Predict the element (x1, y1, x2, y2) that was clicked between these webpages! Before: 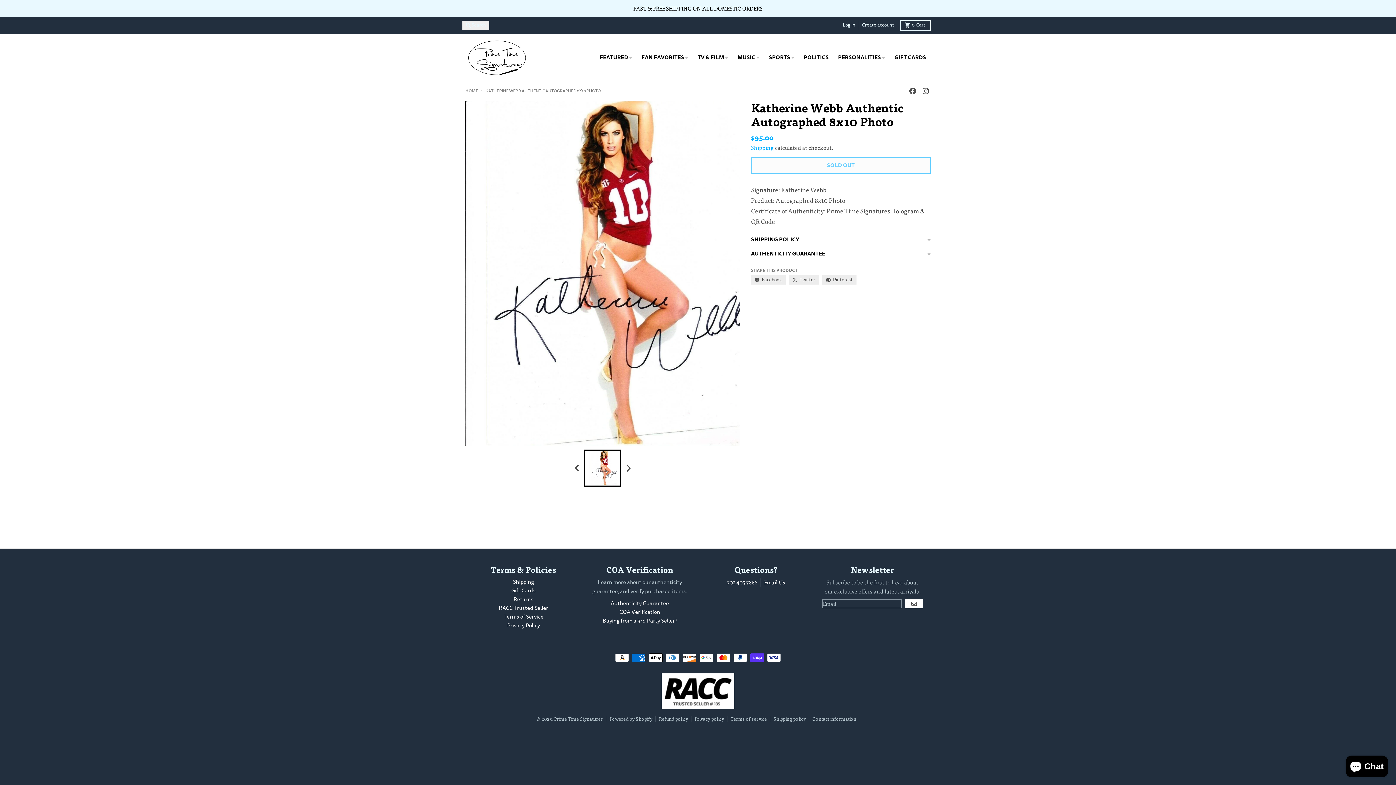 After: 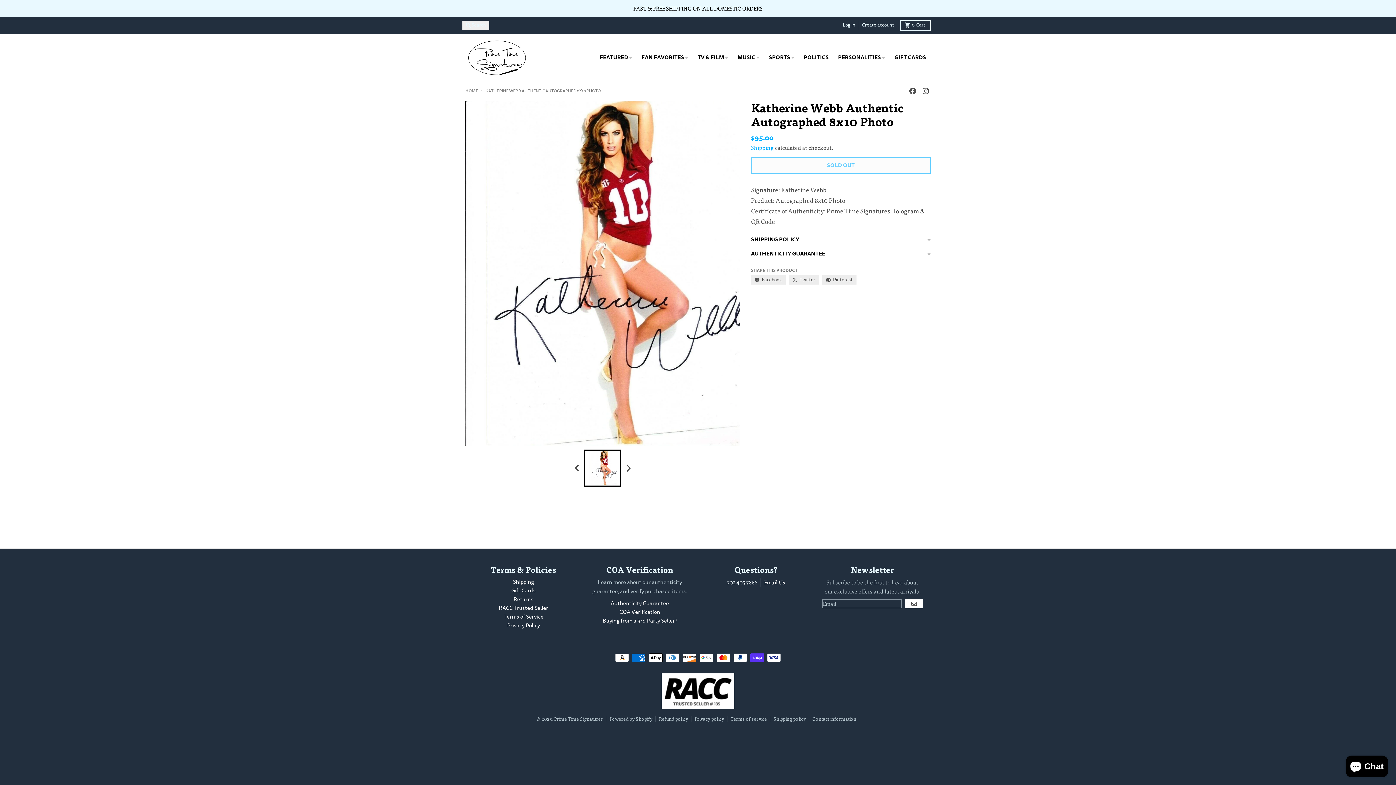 Action: label: 702.405.7868 bbox: (727, 578, 757, 586)